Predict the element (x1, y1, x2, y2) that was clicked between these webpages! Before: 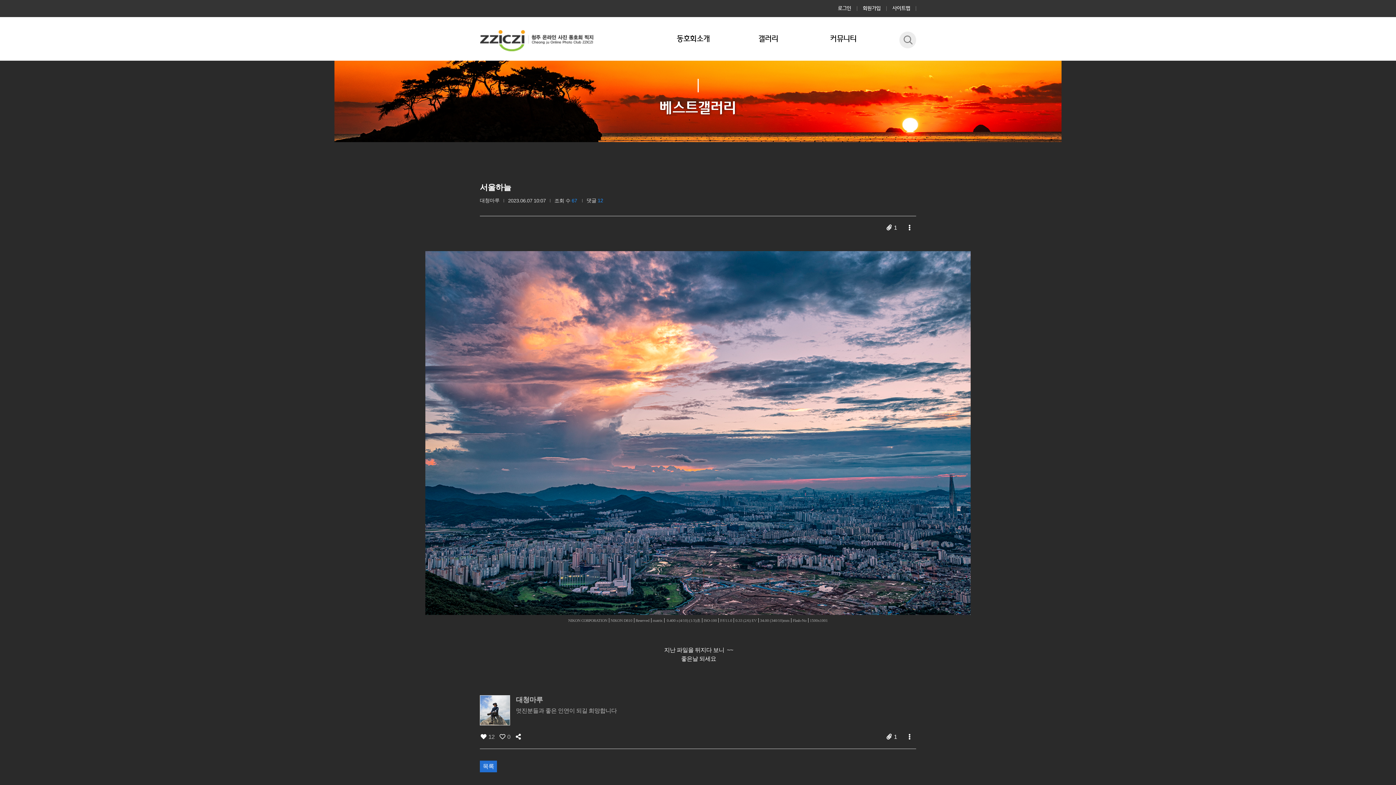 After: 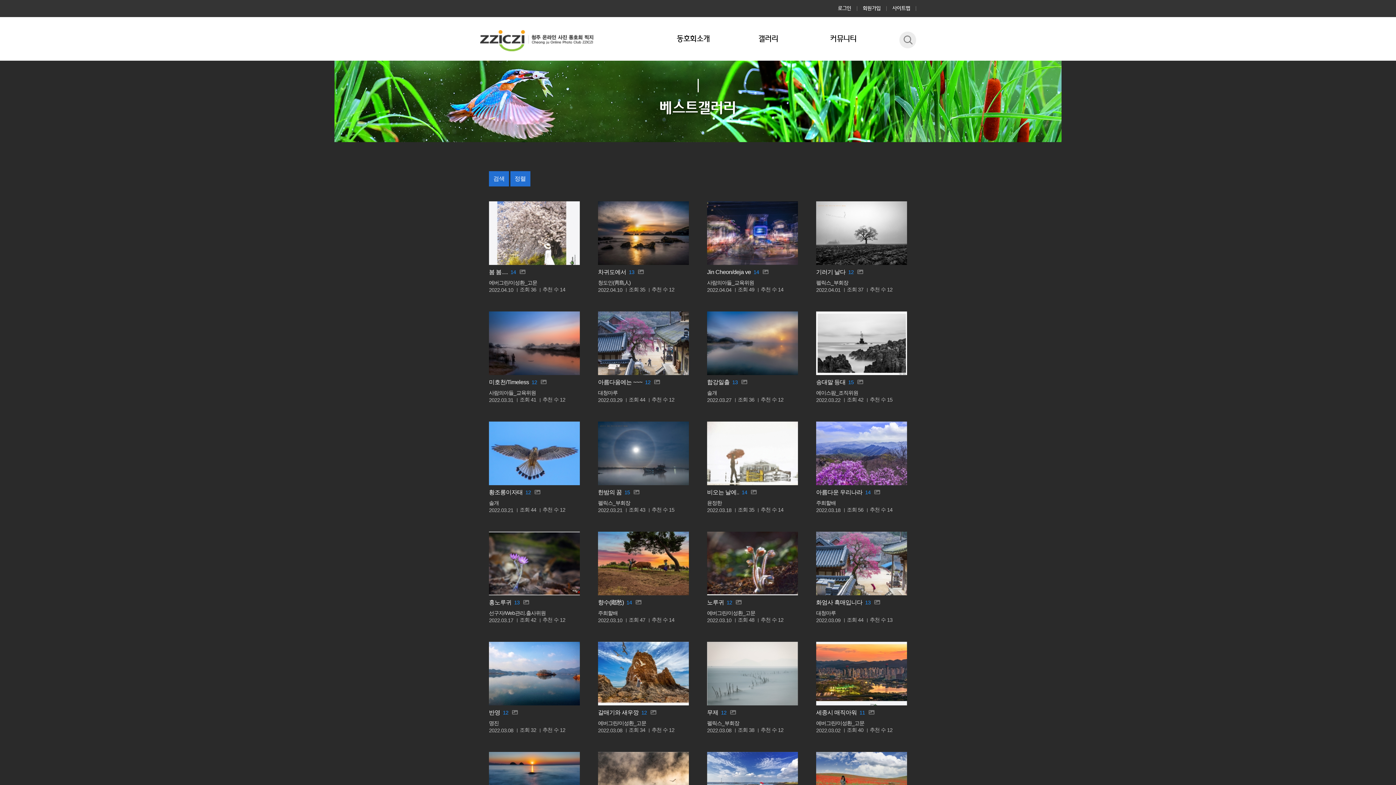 Action: bbox: (480, 761, 497, 772) label: 목록